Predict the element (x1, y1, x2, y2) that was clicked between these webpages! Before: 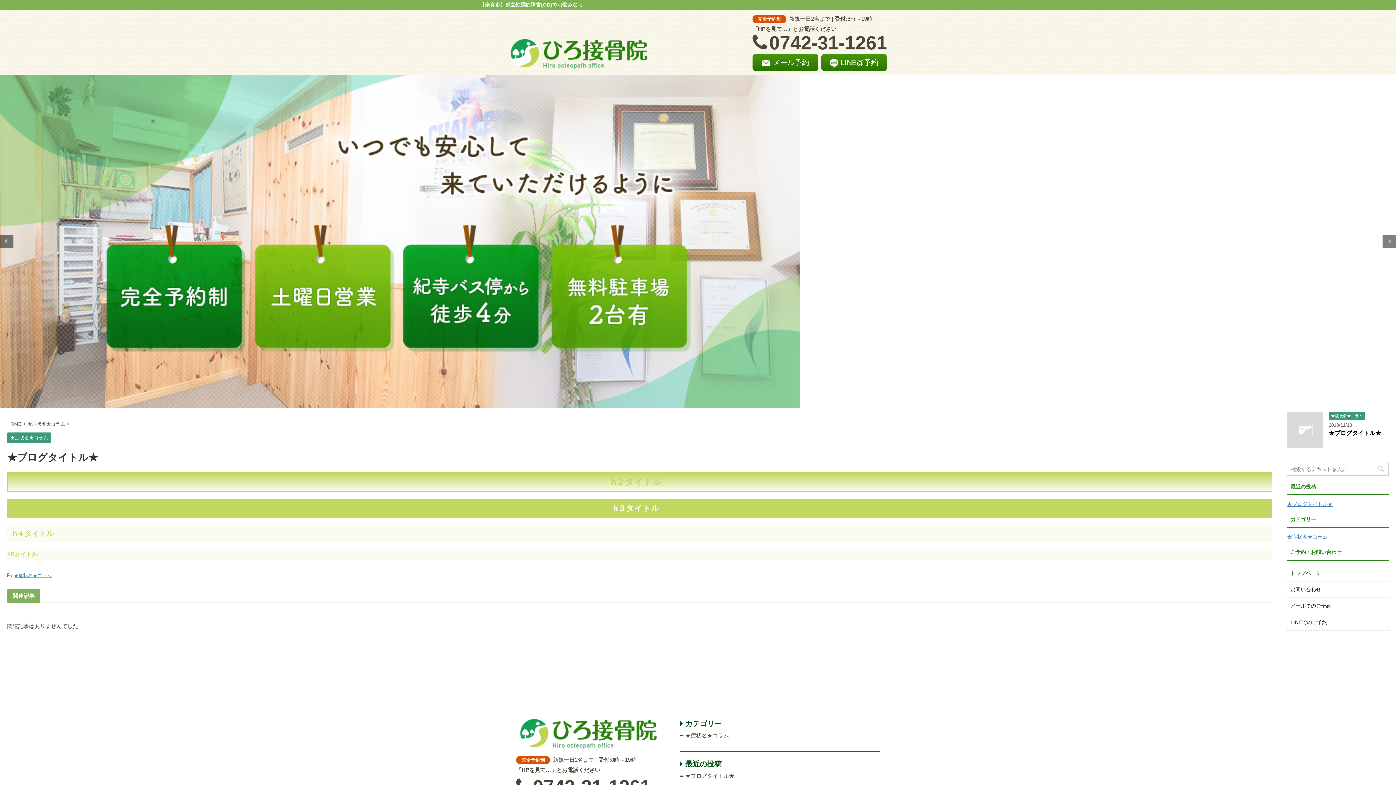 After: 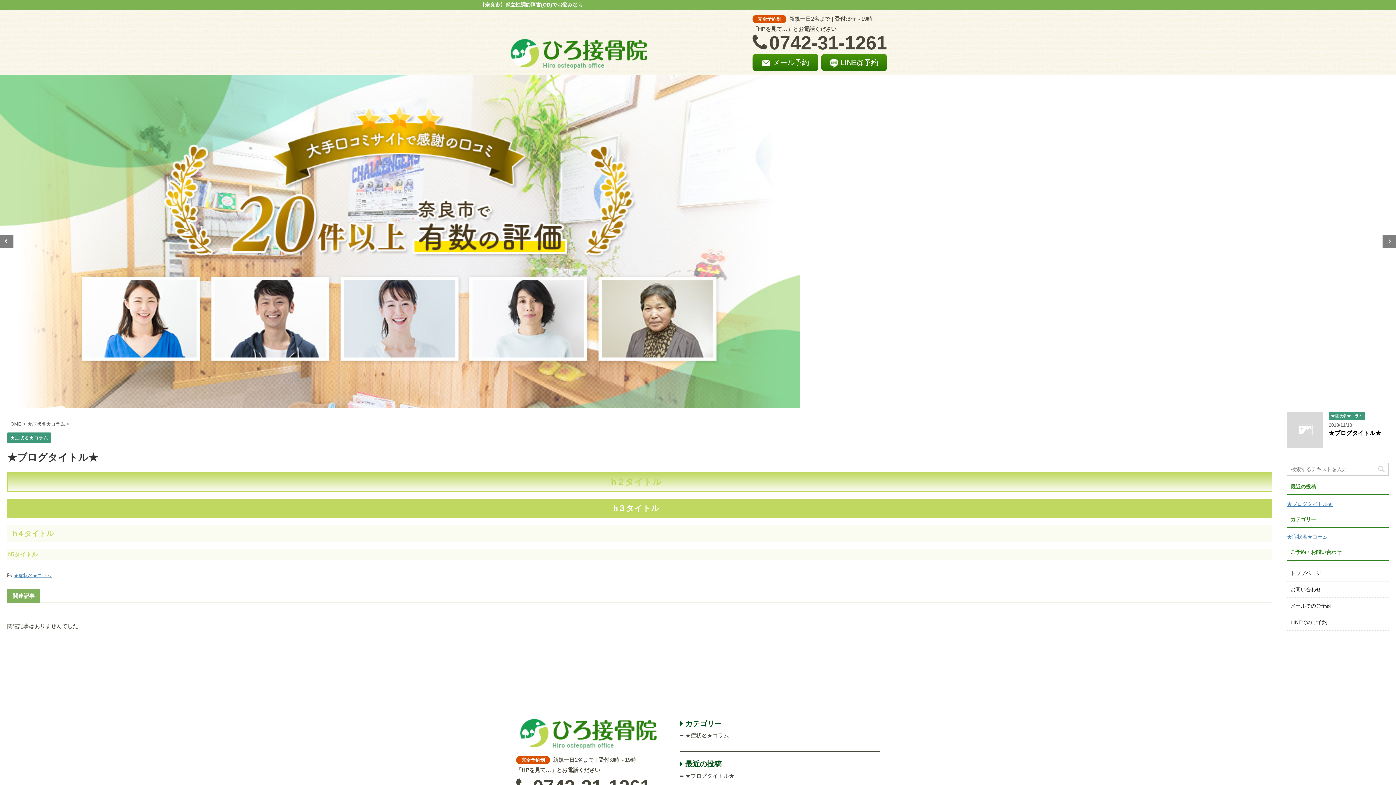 Action: bbox: (0, 234, 13, 248) label: Previous